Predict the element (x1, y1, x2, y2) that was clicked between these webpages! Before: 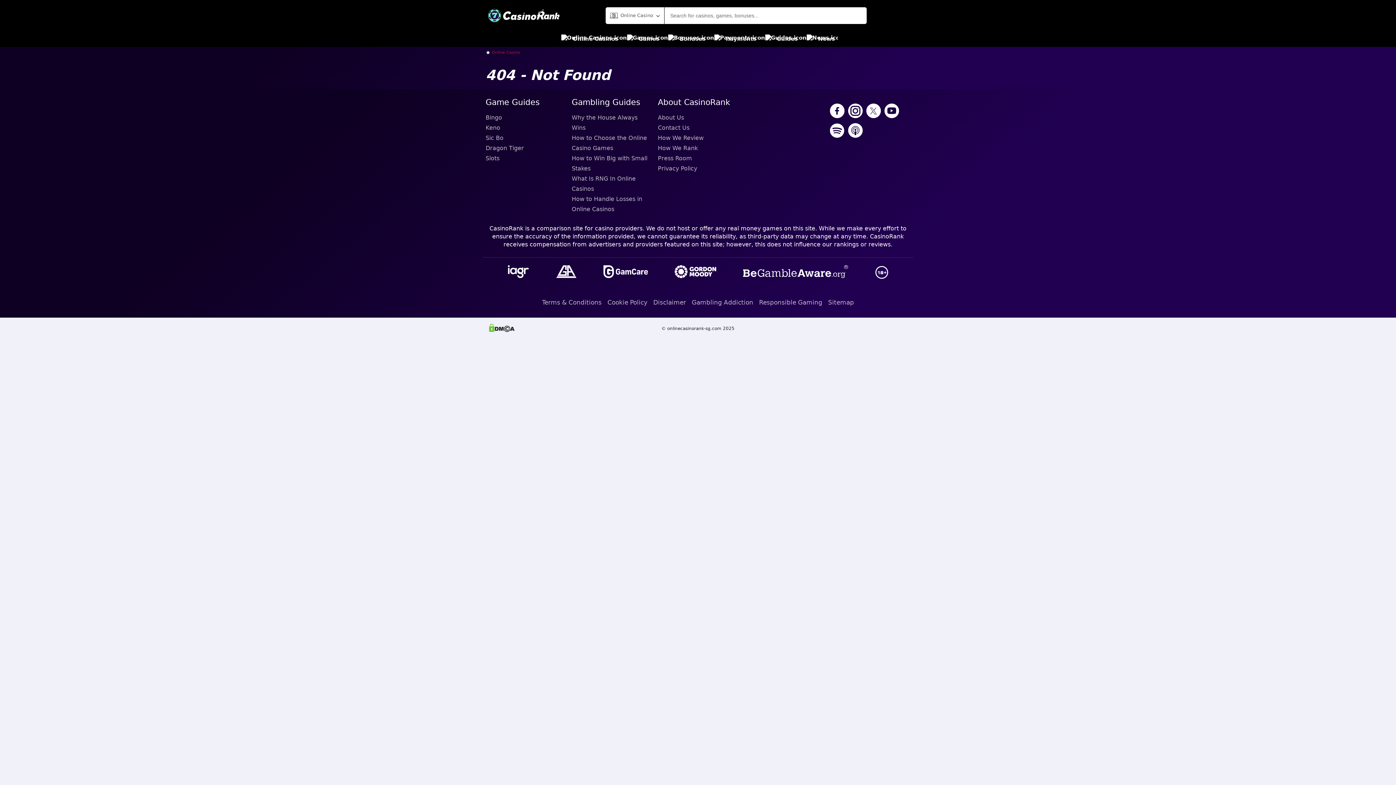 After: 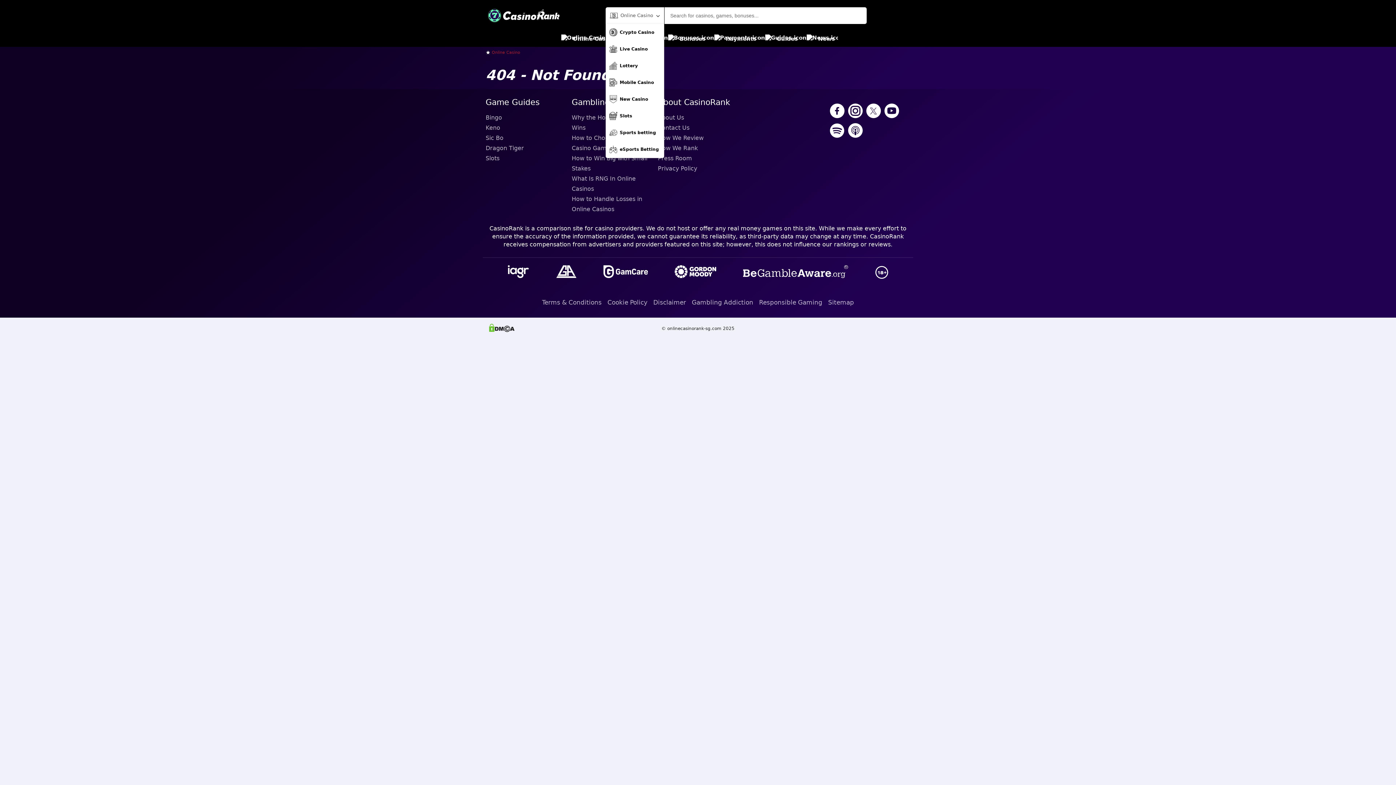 Action: bbox: (605, 7, 664, 23) label: Online Casino